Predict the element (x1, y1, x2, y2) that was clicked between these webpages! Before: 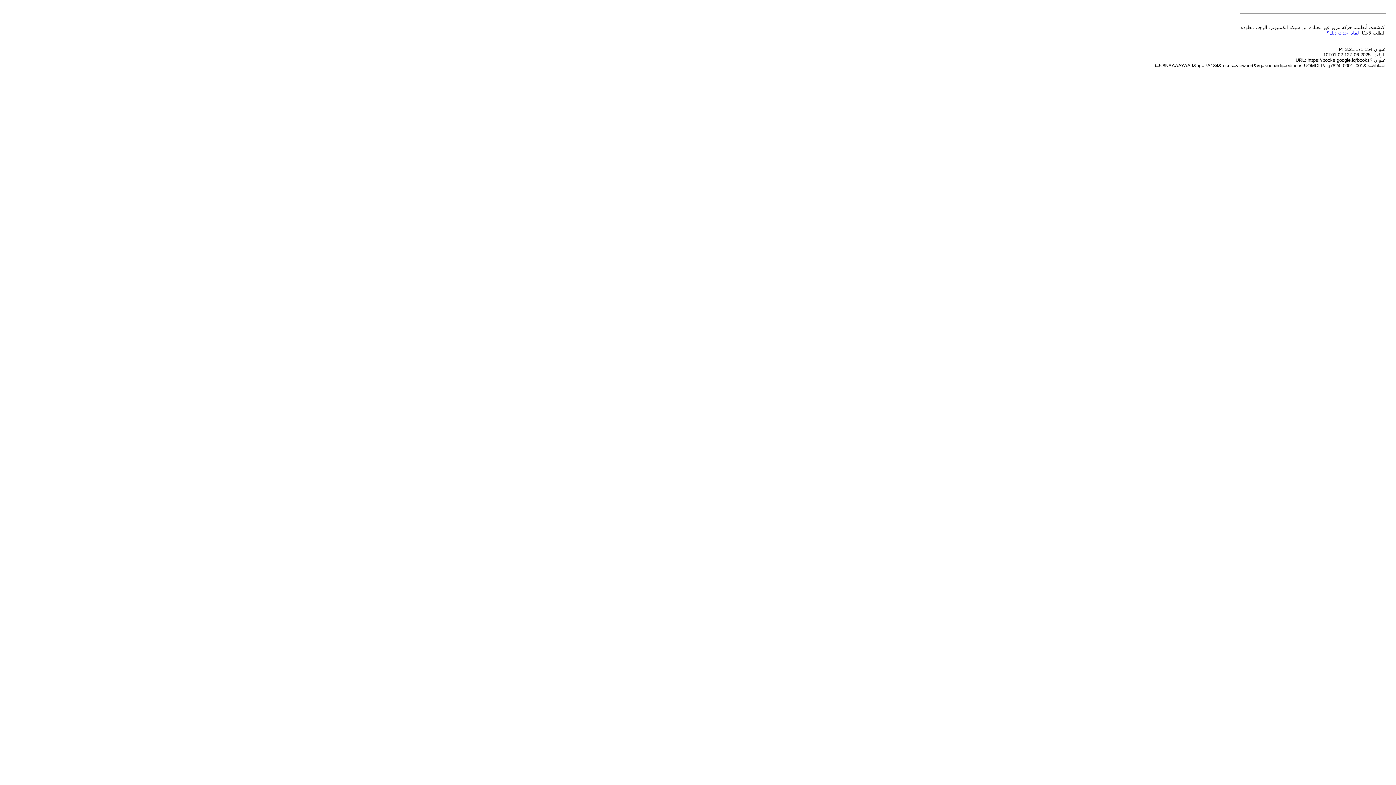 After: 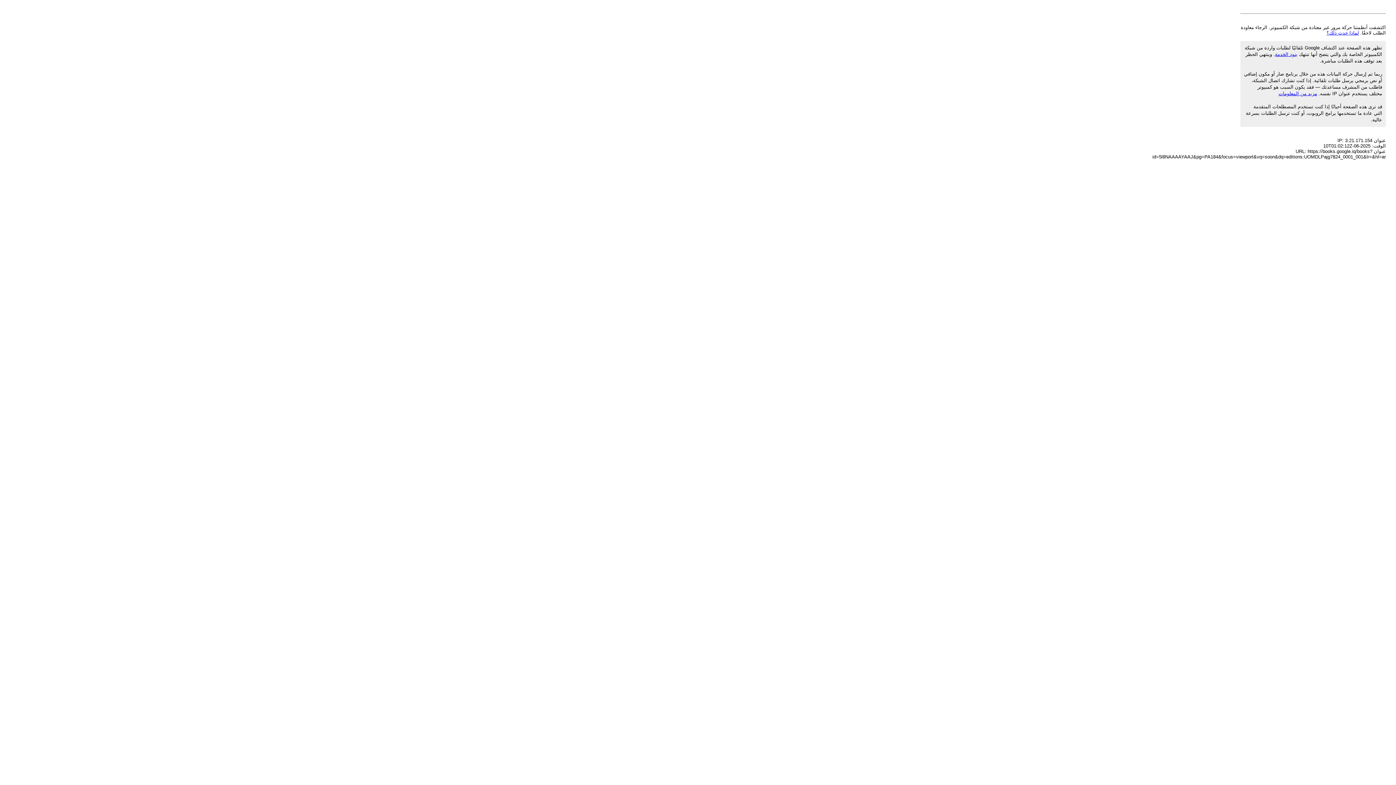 Action: bbox: (1326, 30, 1359, 35) label: لماذا حدث ذلك؟